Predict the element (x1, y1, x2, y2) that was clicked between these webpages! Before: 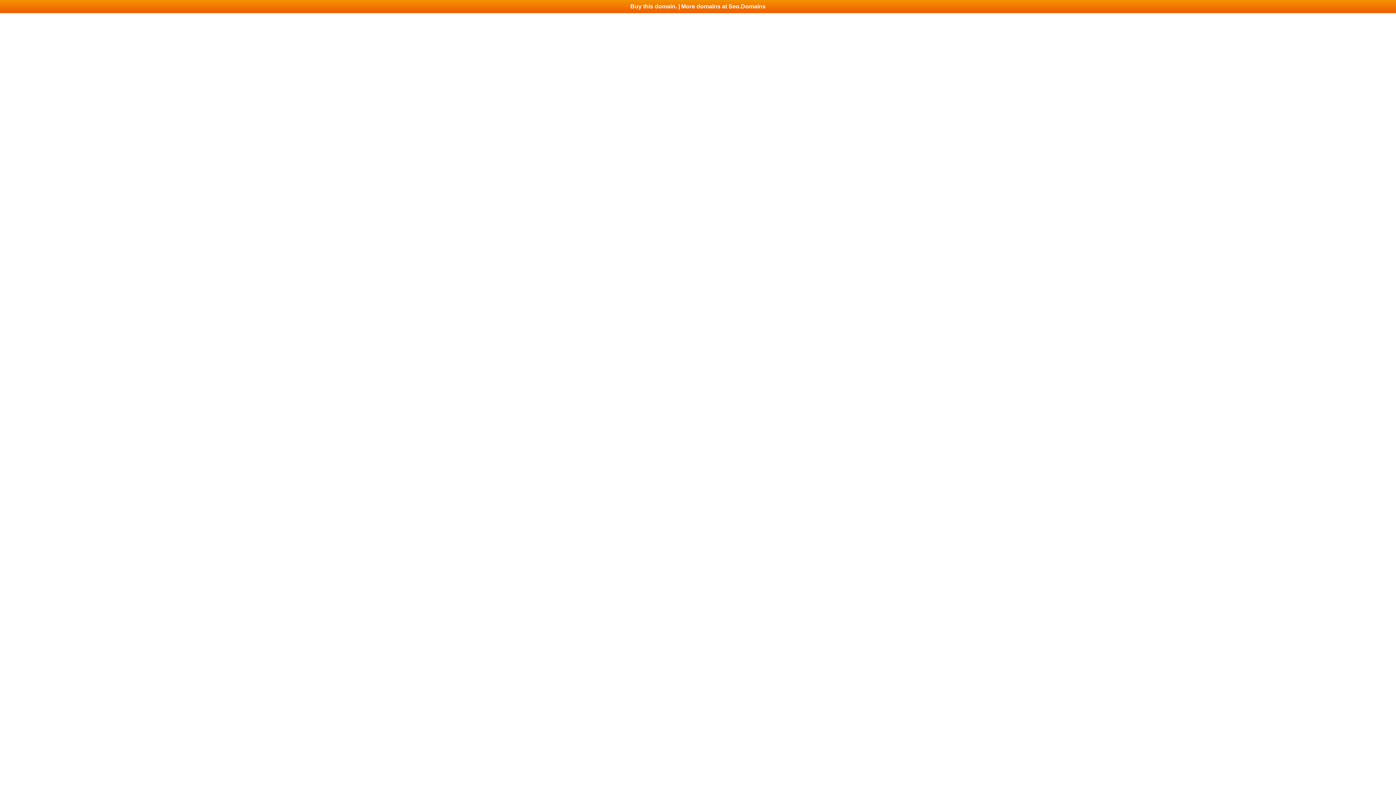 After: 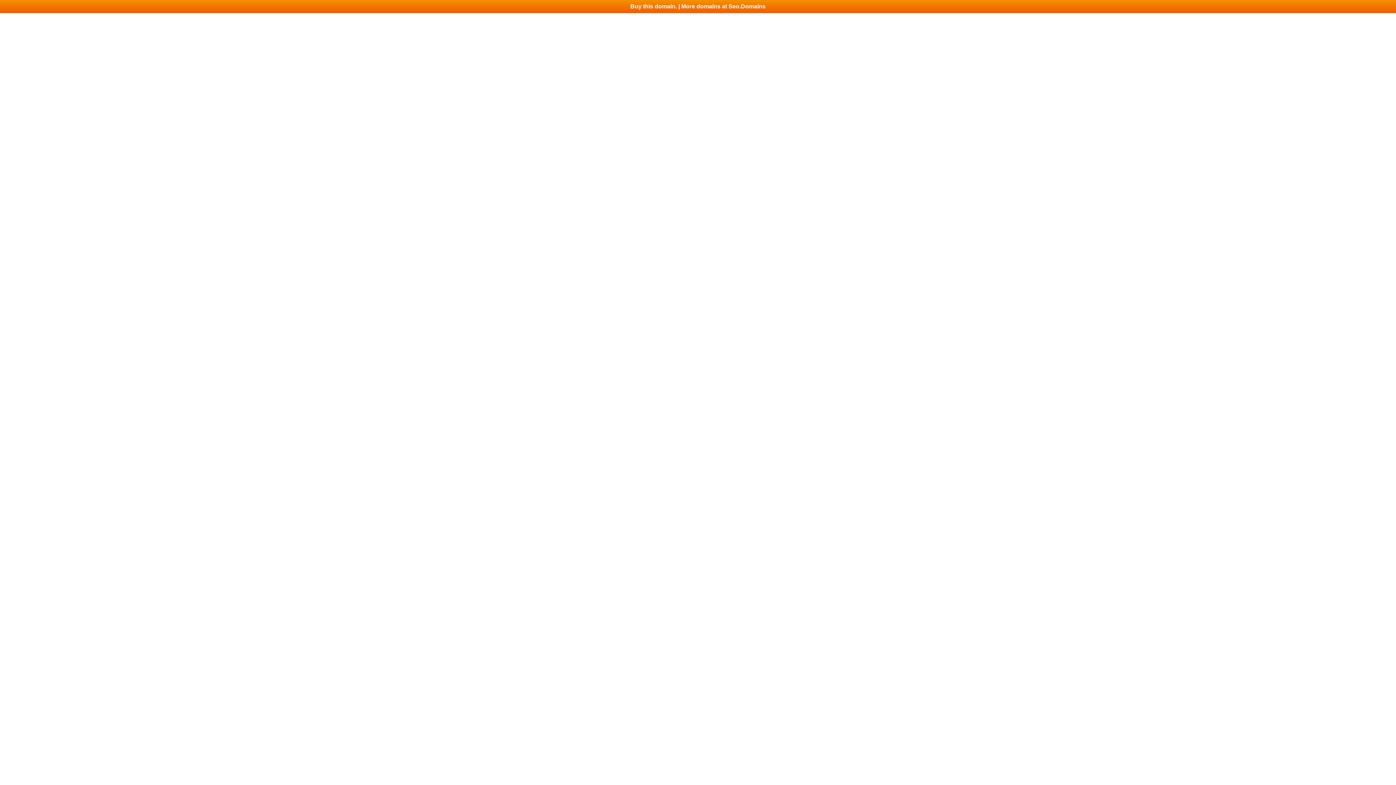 Action: bbox: (0, 0, 1396, 13) label: Buy this domain. | More domains at Seo.Domains